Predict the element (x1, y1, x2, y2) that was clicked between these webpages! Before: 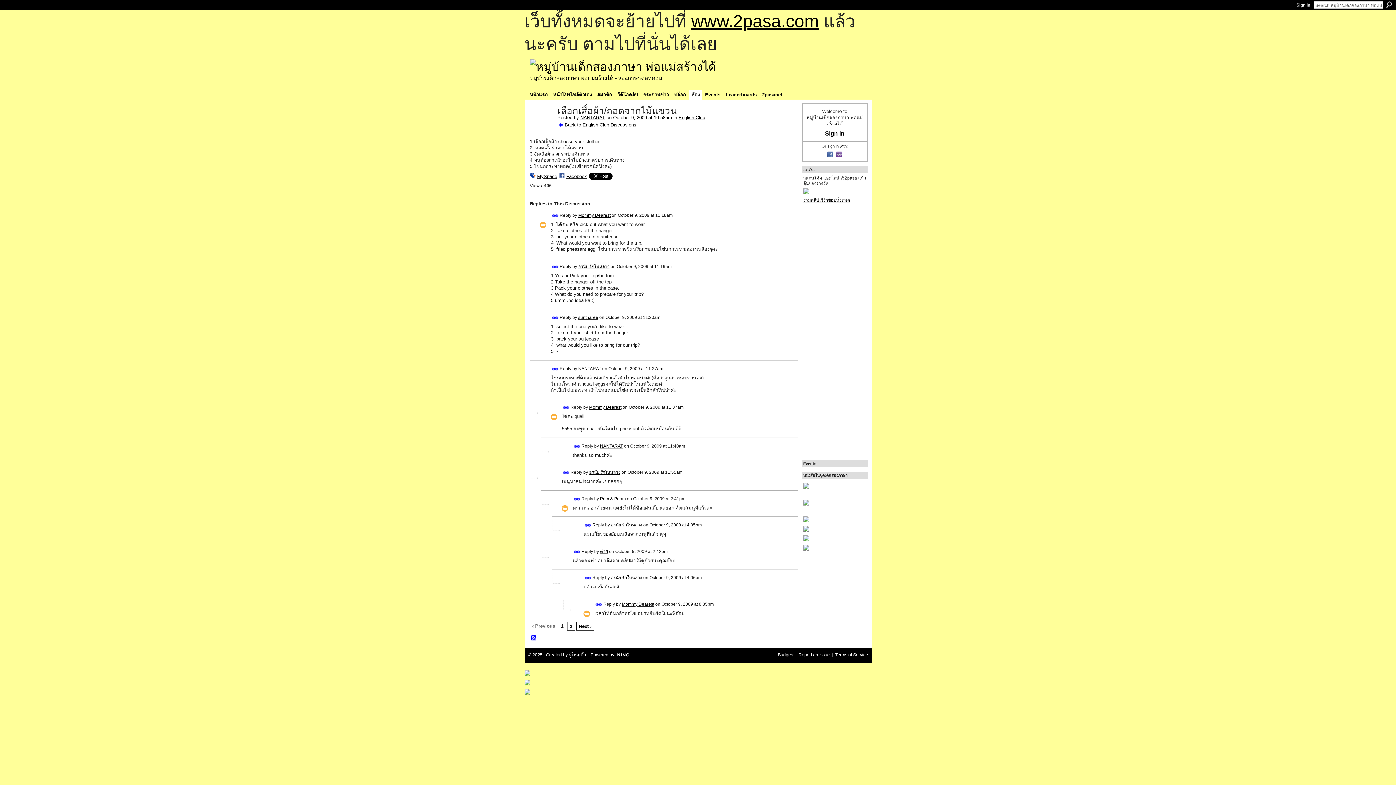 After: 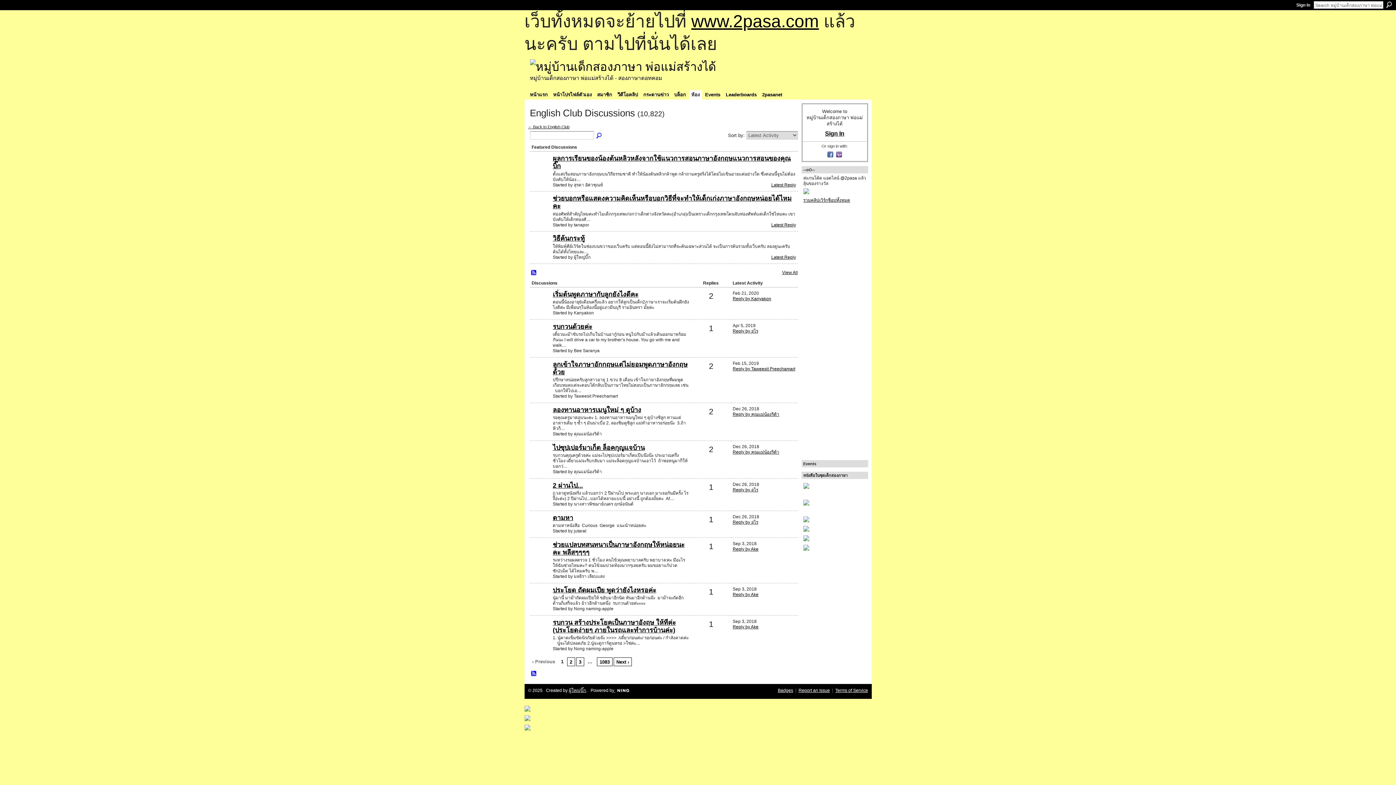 Action: label: Back to English Club Discussions bbox: (557, 122, 636, 127)